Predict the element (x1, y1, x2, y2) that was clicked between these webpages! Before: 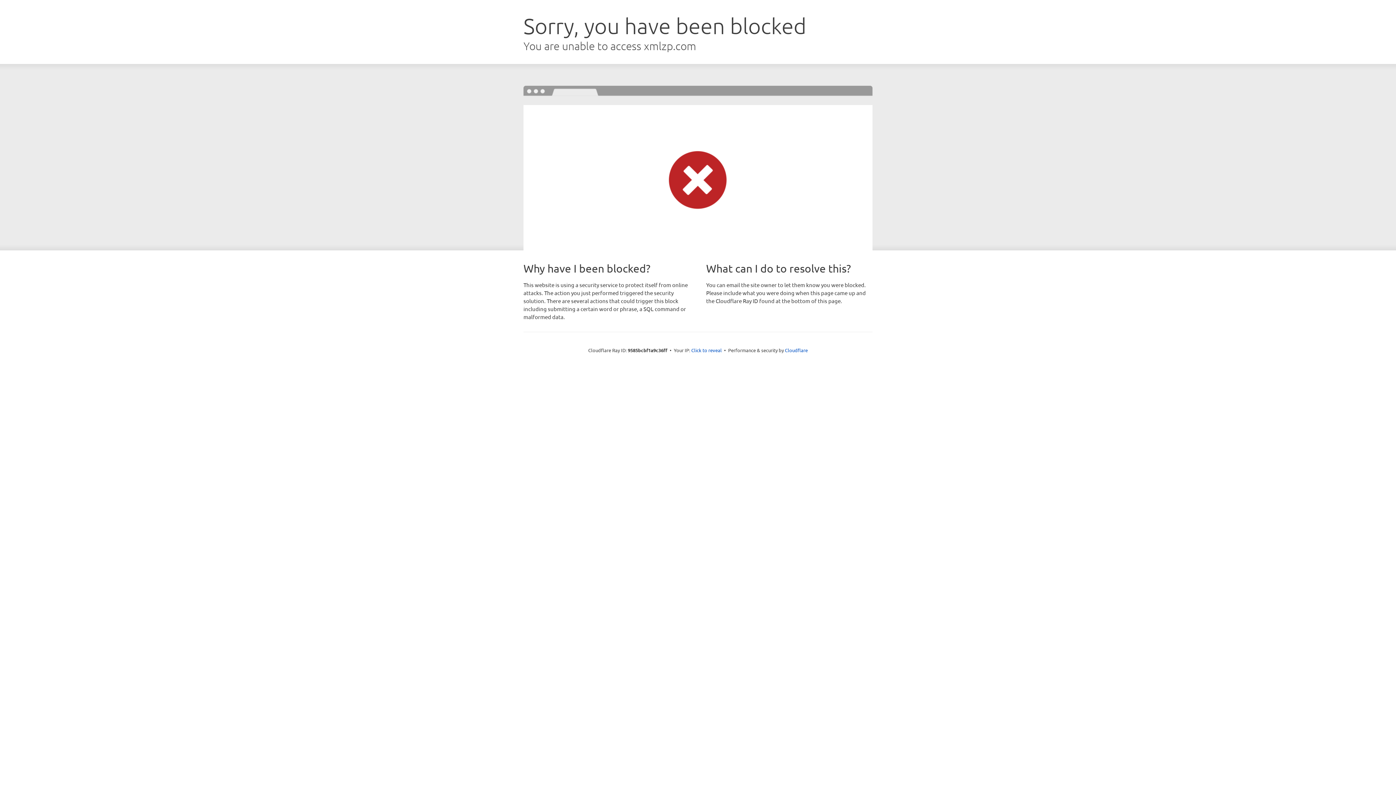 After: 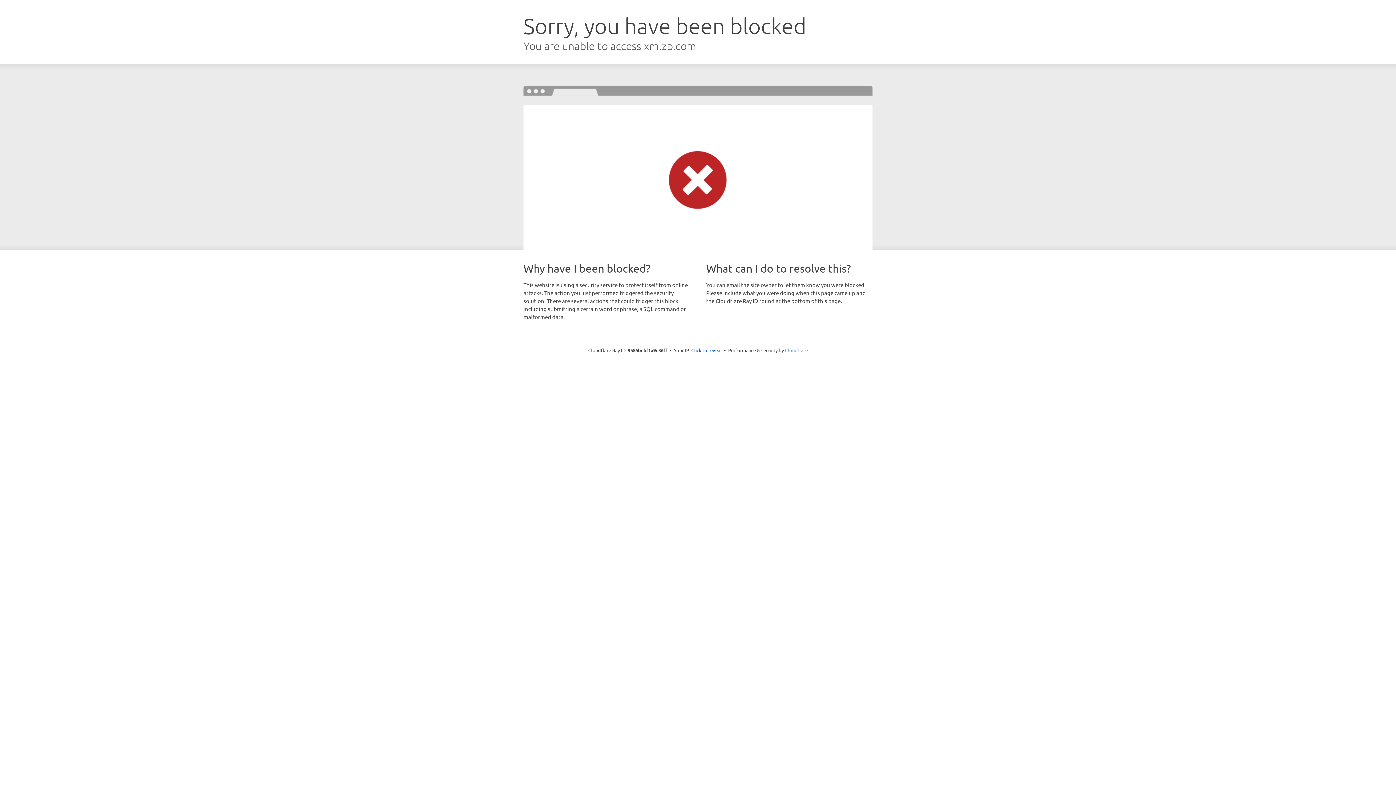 Action: label: Cloudflare bbox: (785, 347, 808, 353)